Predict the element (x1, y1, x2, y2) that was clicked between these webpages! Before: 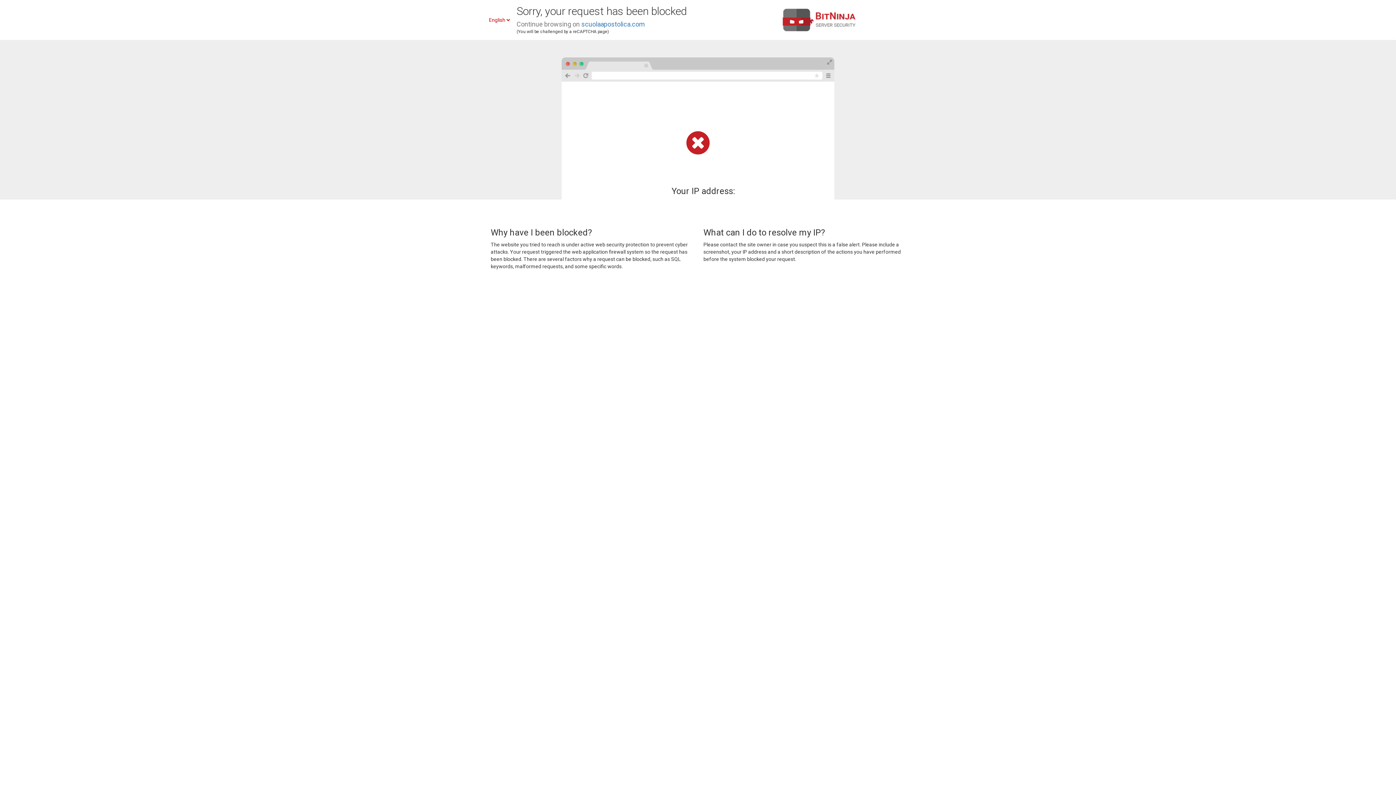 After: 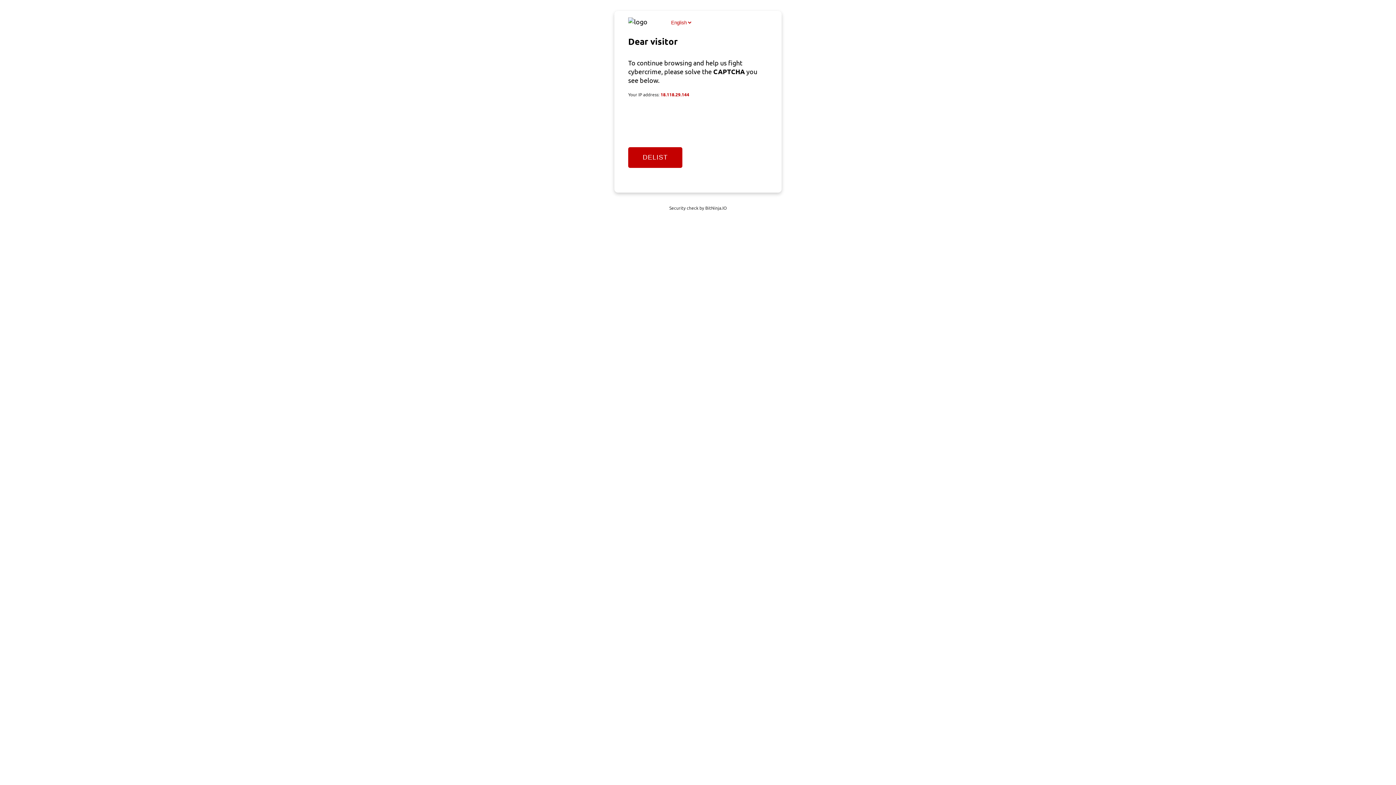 Action: label: scuolaapostolica.com bbox: (581, 20, 645, 28)